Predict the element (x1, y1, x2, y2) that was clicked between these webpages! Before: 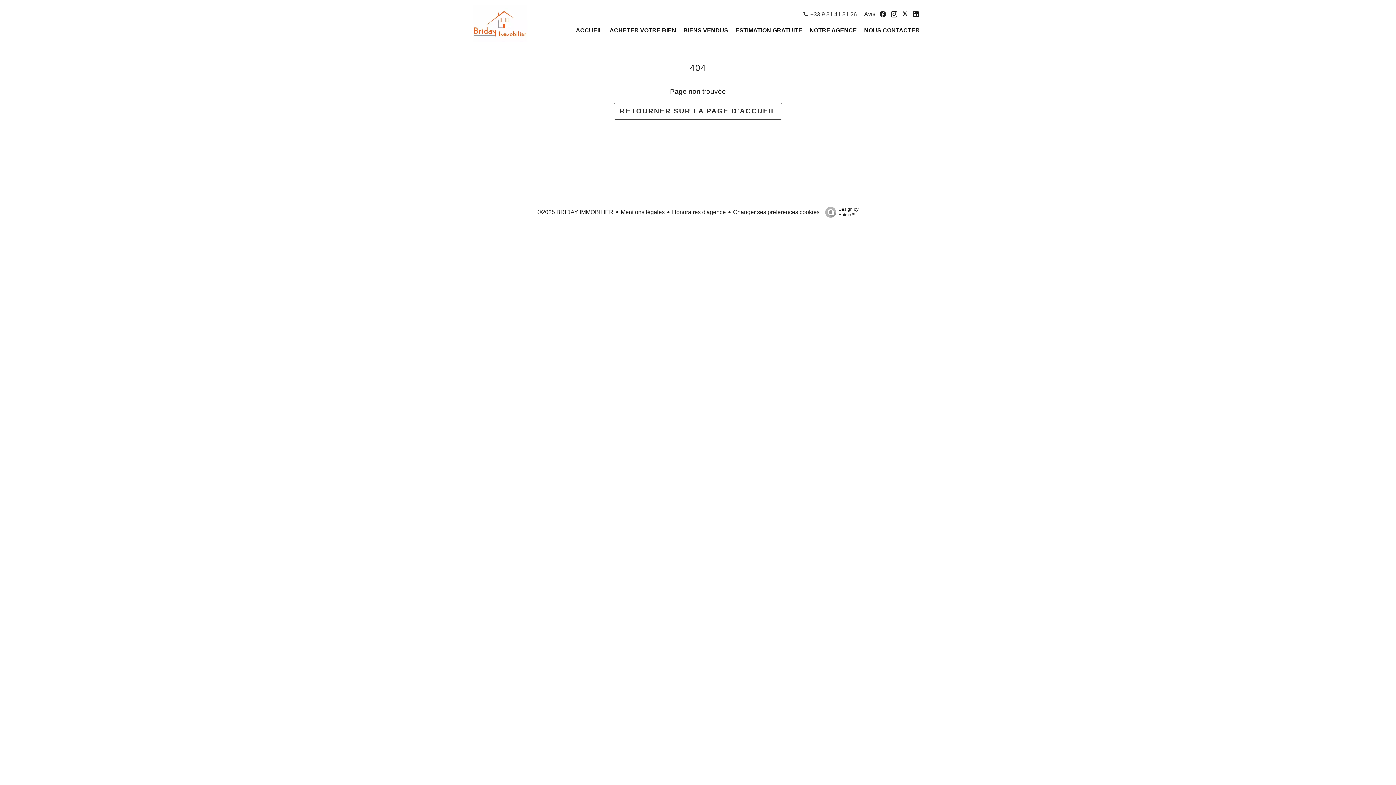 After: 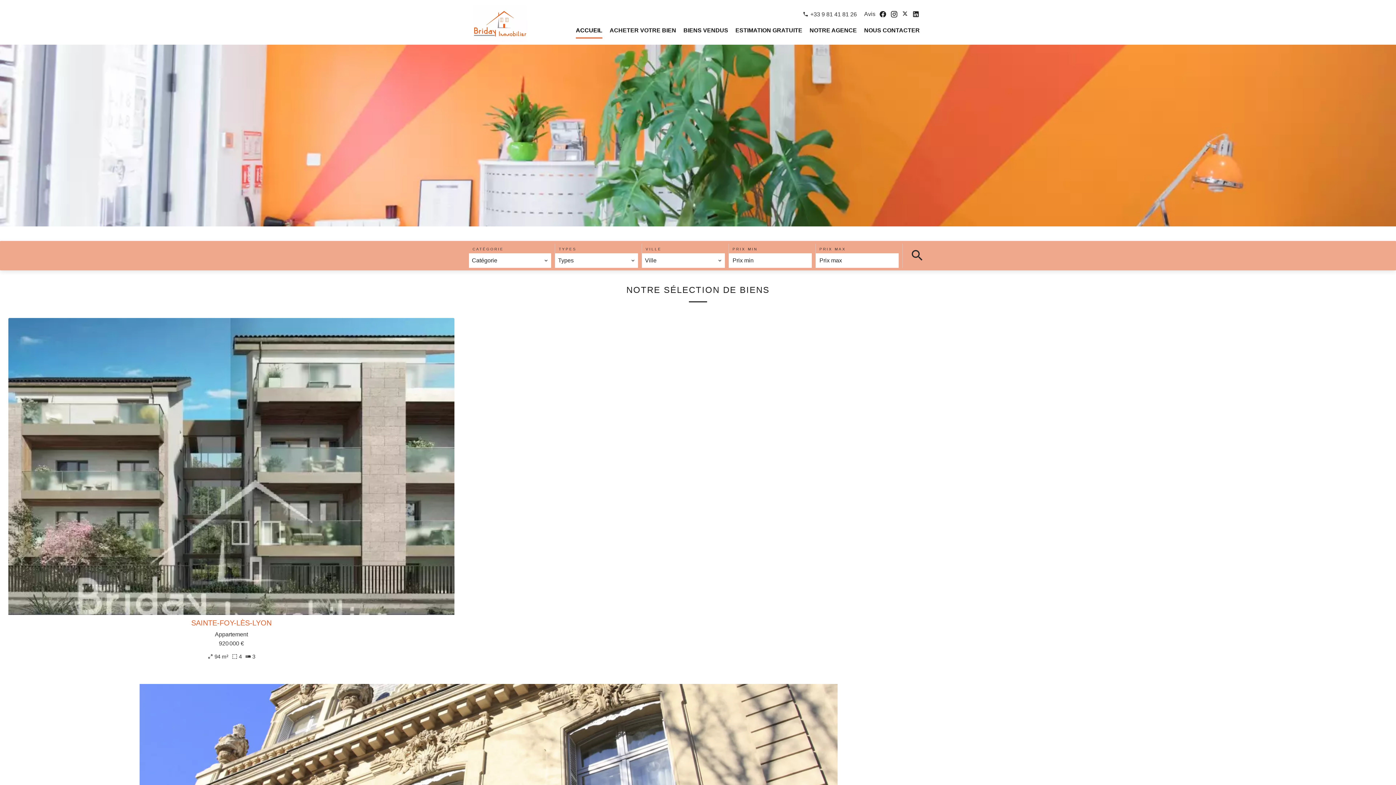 Action: label: ACCUEIL bbox: (576, 27, 602, 33)